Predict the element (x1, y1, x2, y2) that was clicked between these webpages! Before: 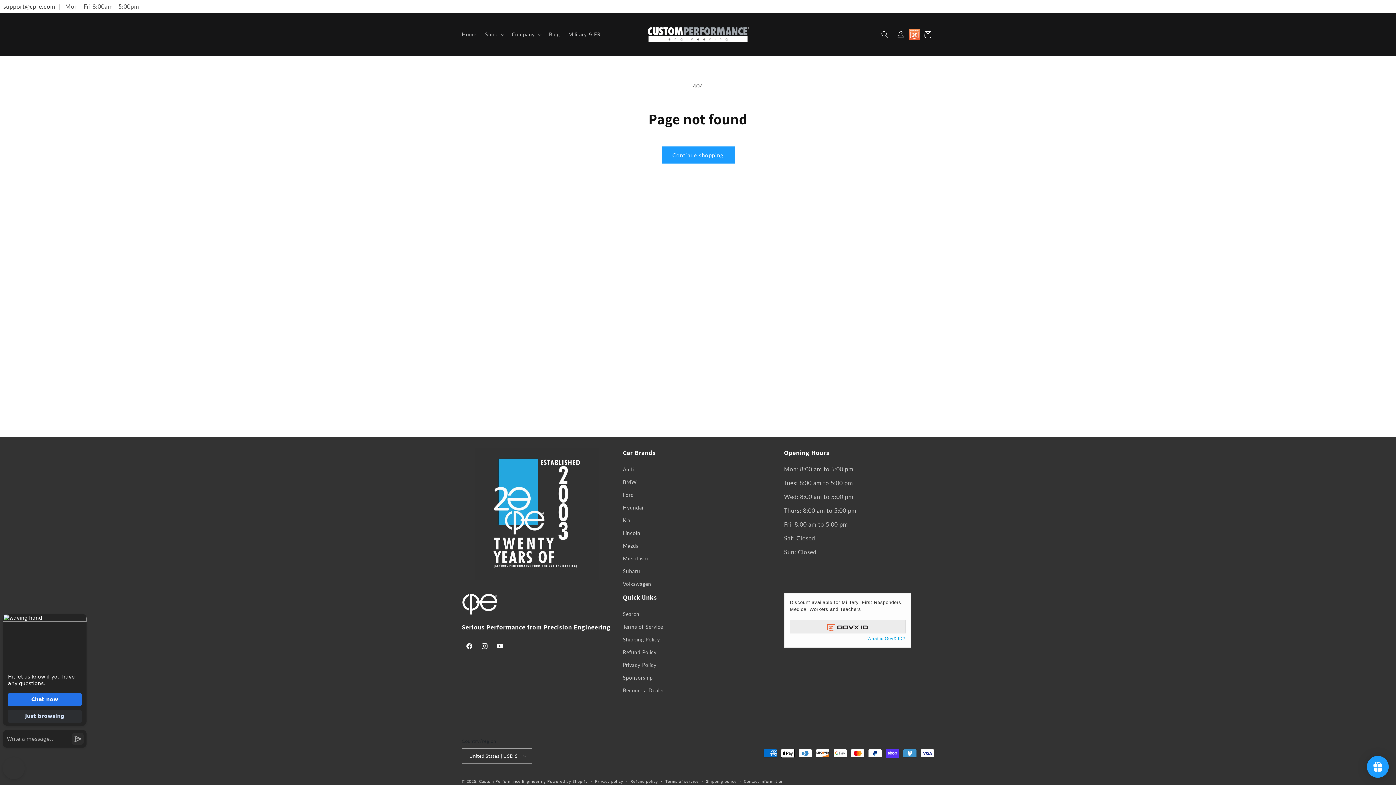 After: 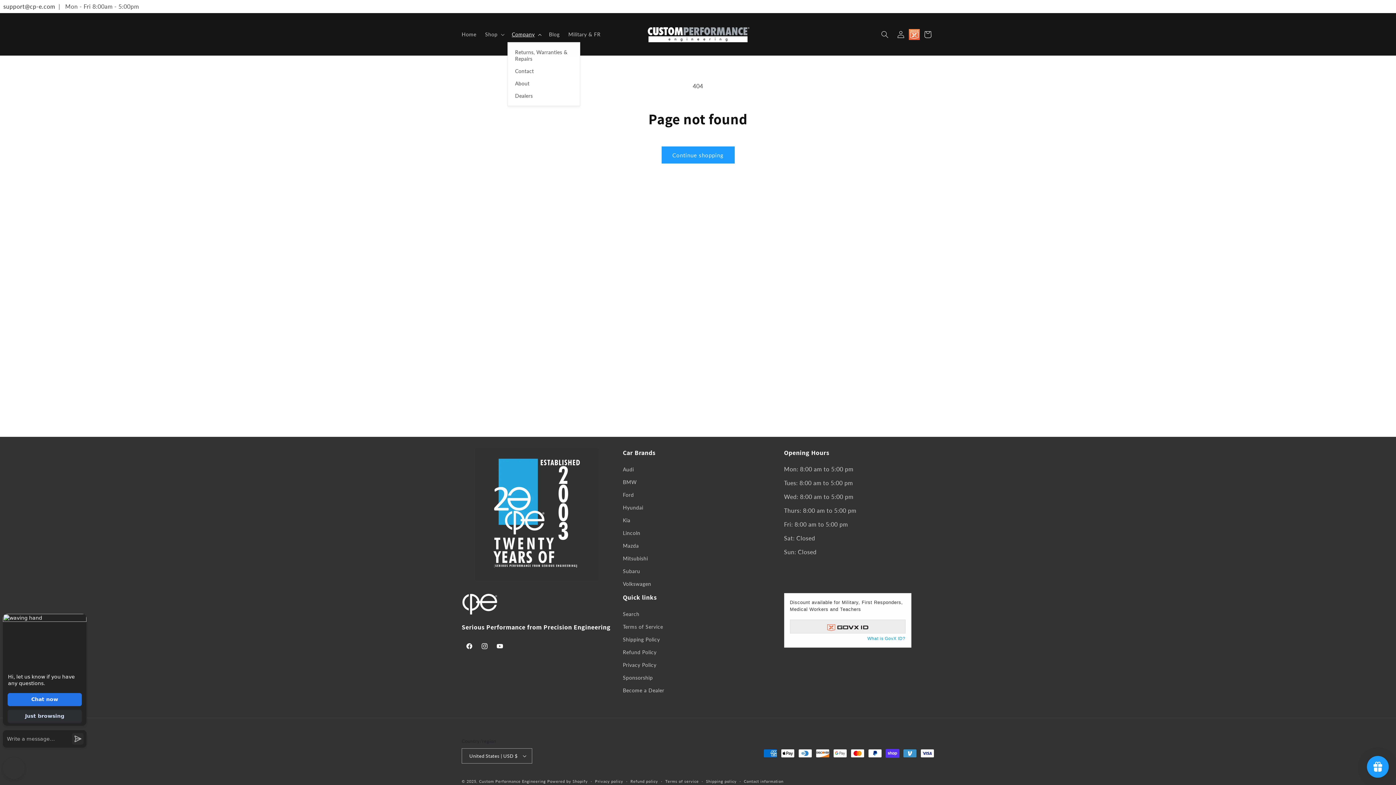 Action: bbox: (507, 26, 544, 42) label: Company